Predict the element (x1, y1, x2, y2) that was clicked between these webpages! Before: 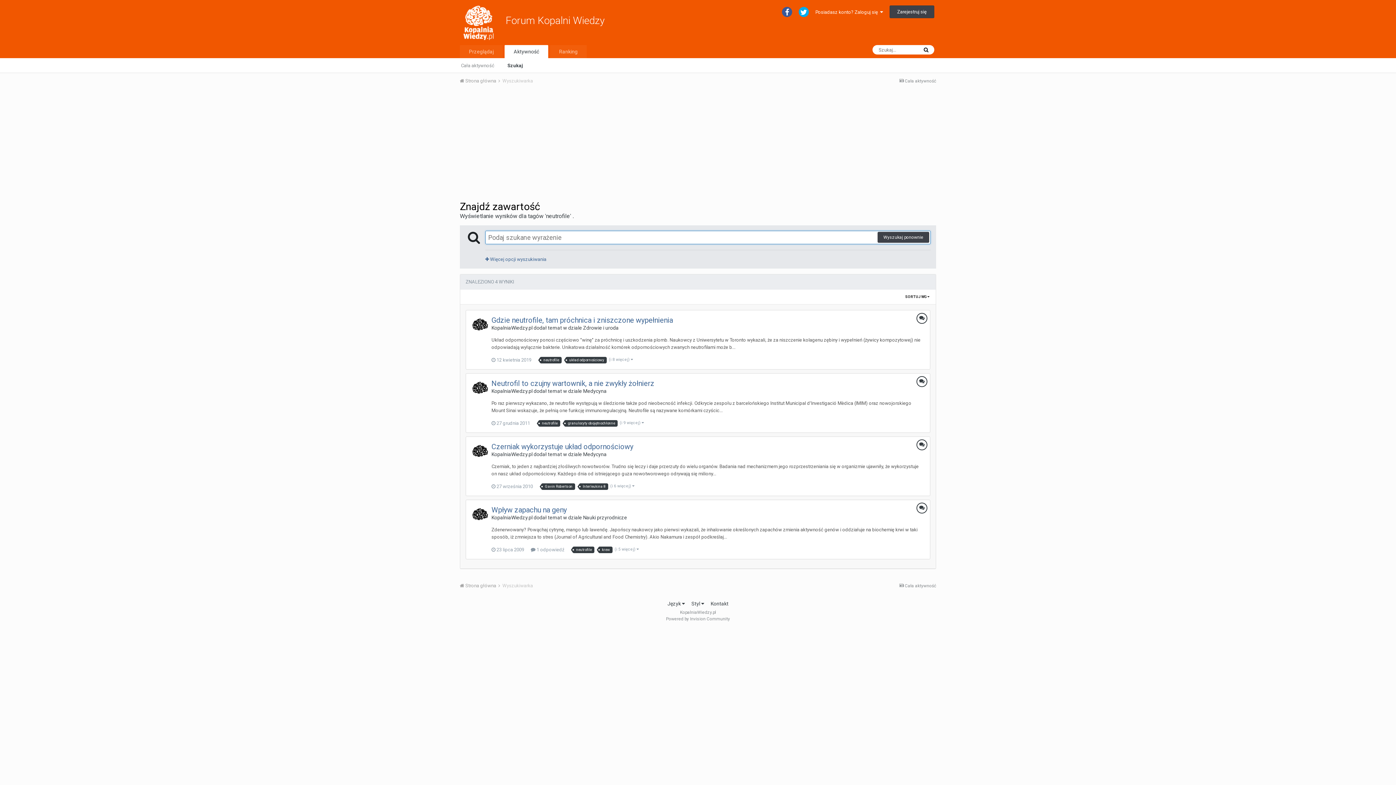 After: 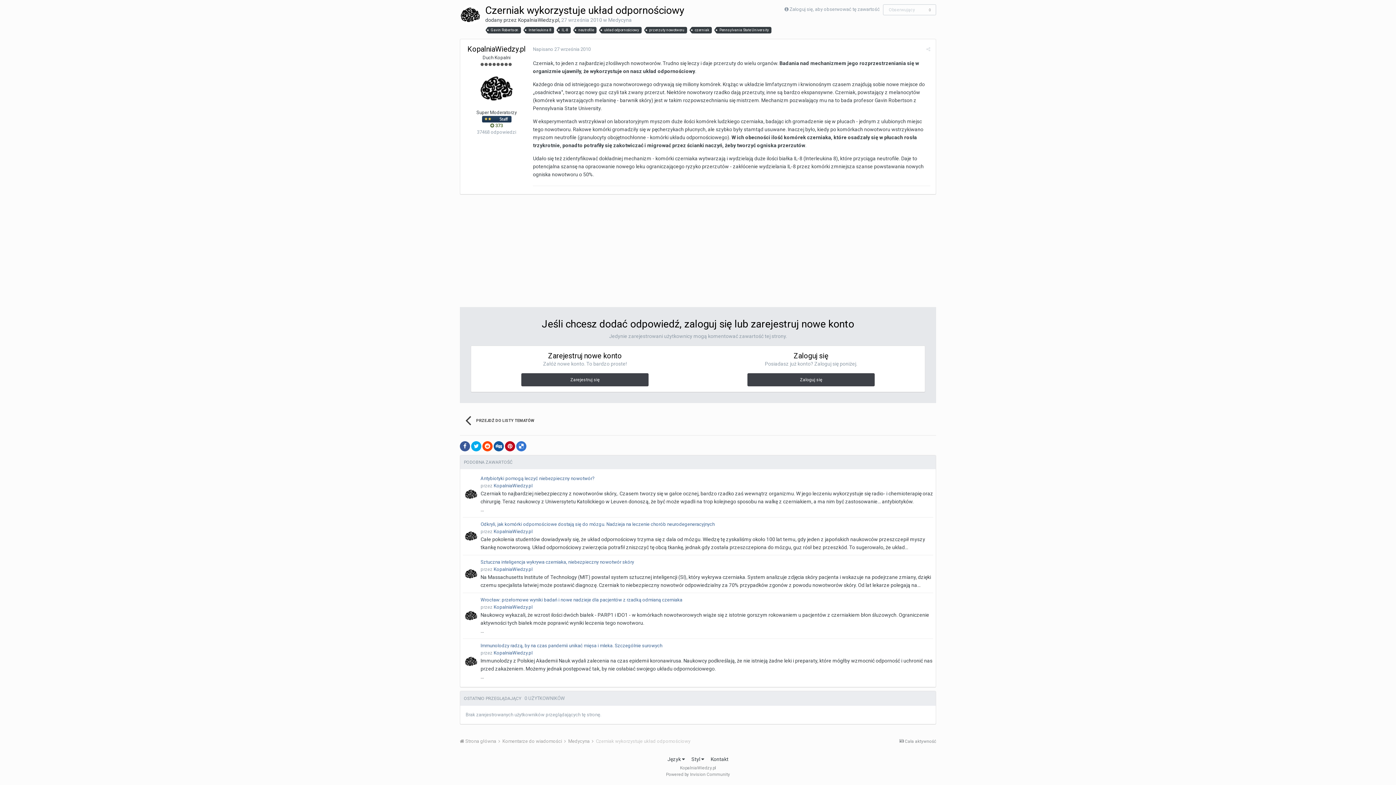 Action: label: Czerniak wykorzystuje układ odpornościowy bbox: (491, 442, 633, 451)